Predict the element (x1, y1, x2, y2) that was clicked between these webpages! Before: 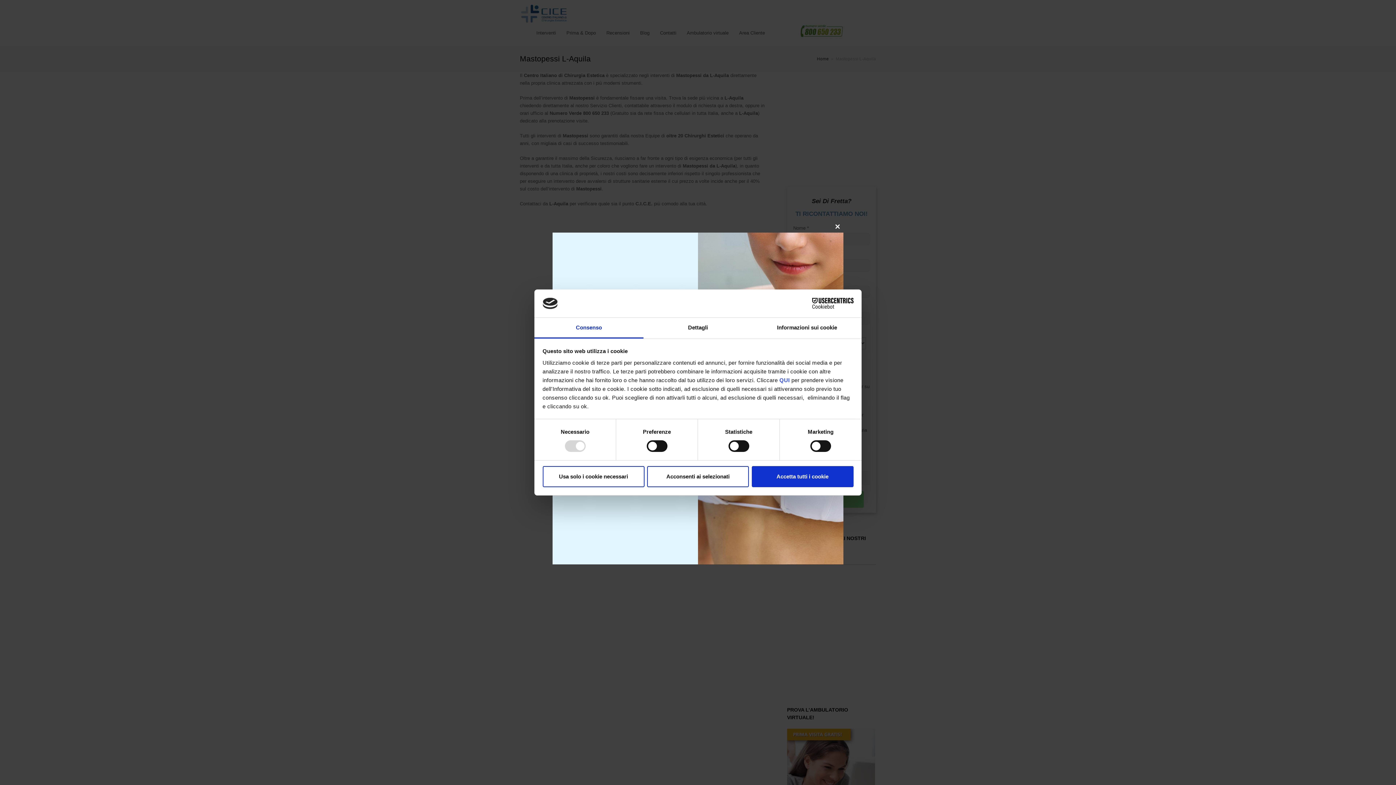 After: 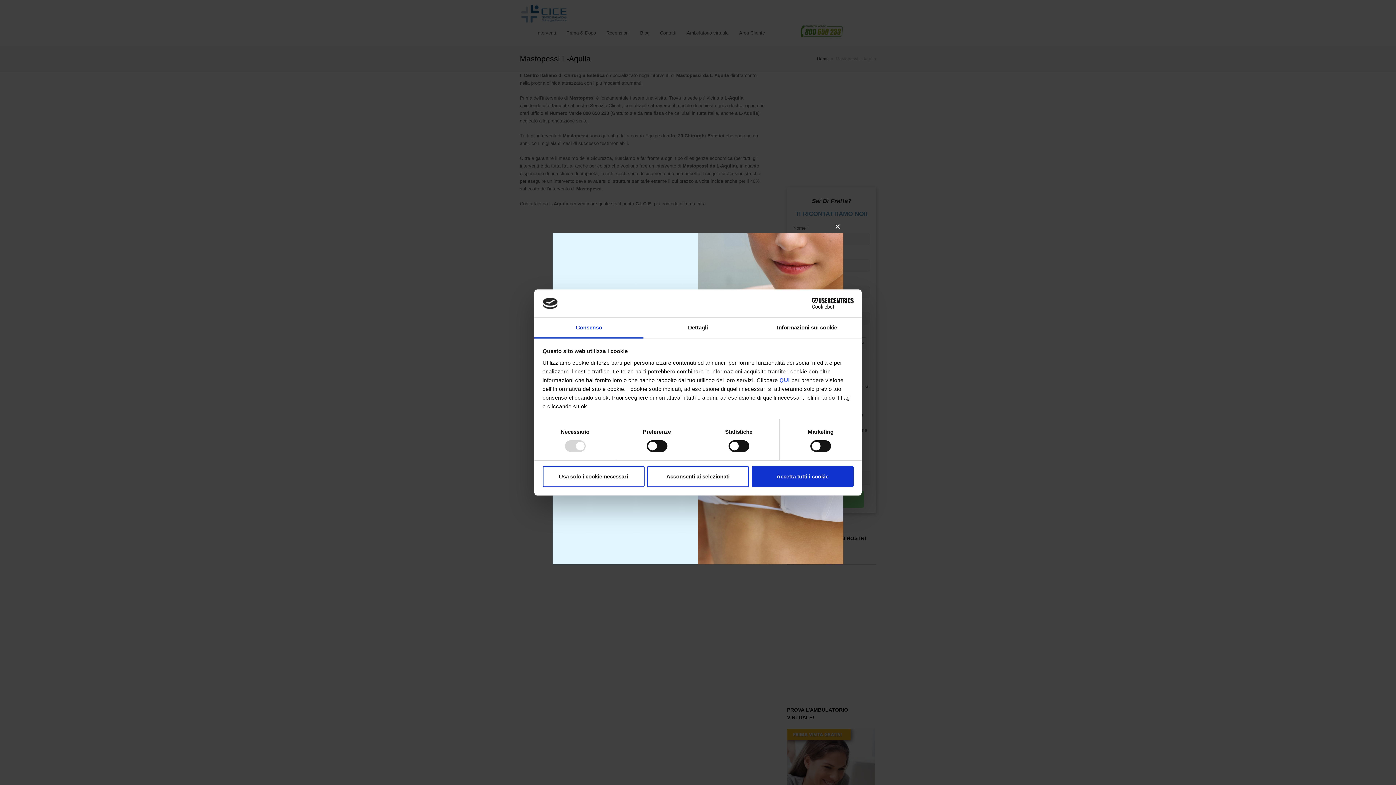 Action: bbox: (790, 298, 853, 309) label: Cookiebot - opens in a new window